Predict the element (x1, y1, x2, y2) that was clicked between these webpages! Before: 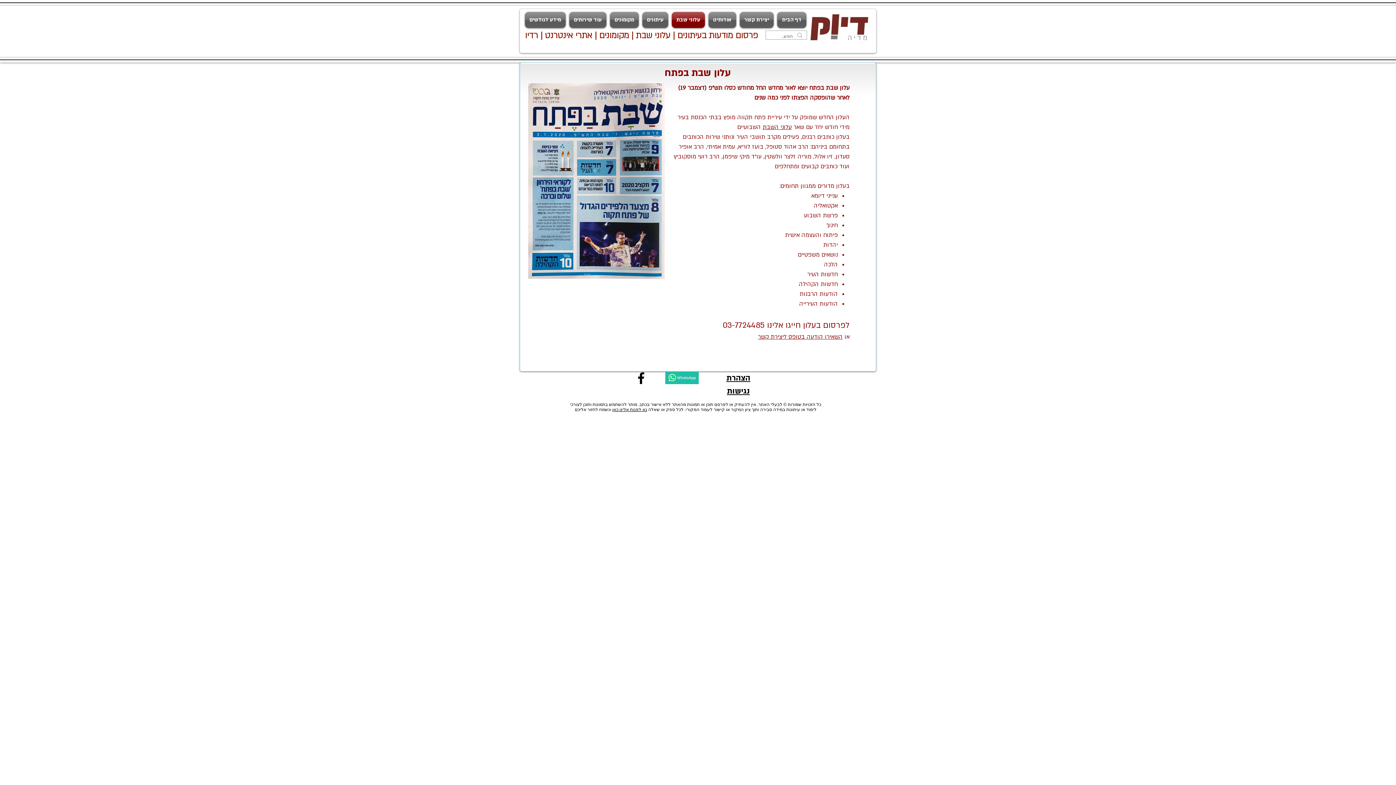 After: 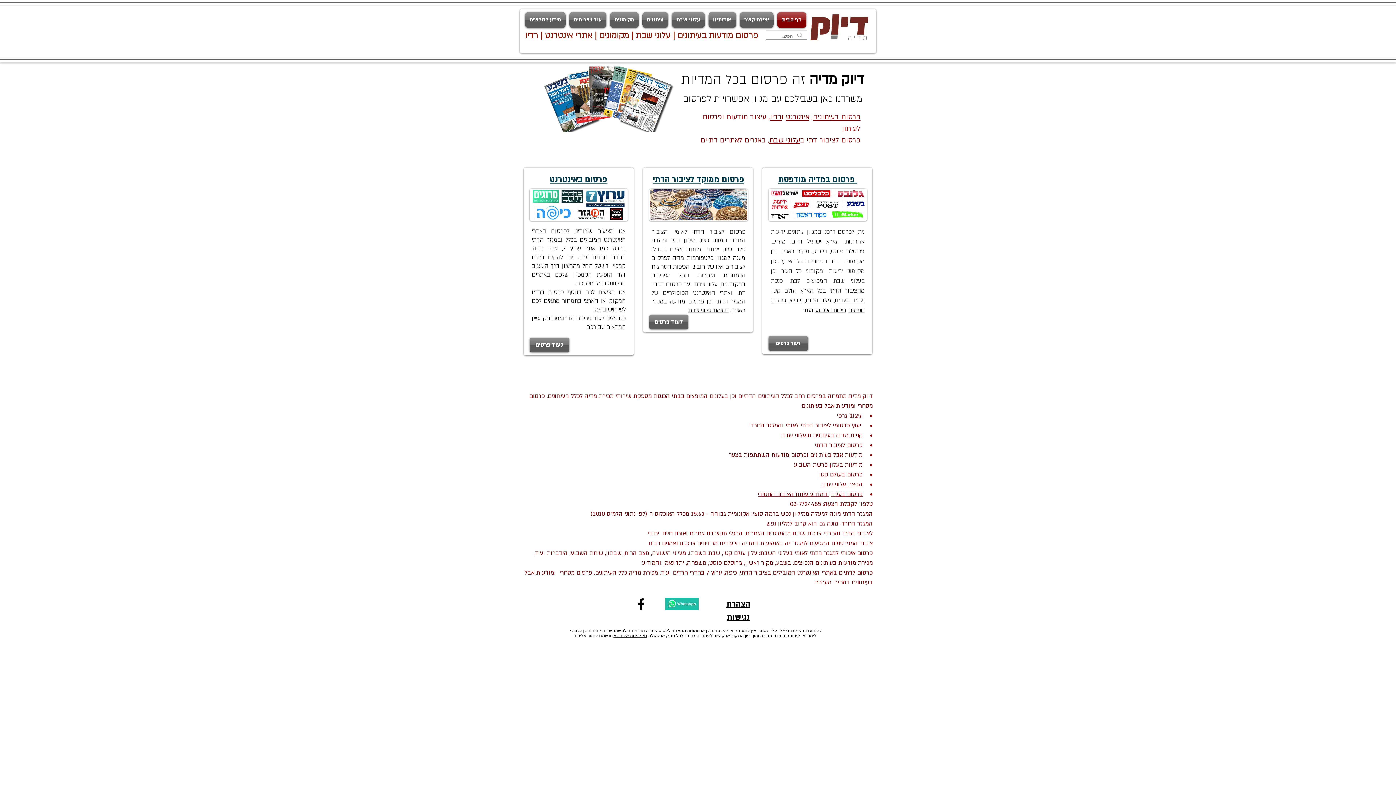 Action: label: דף הבית bbox: (775, 12, 806, 28)